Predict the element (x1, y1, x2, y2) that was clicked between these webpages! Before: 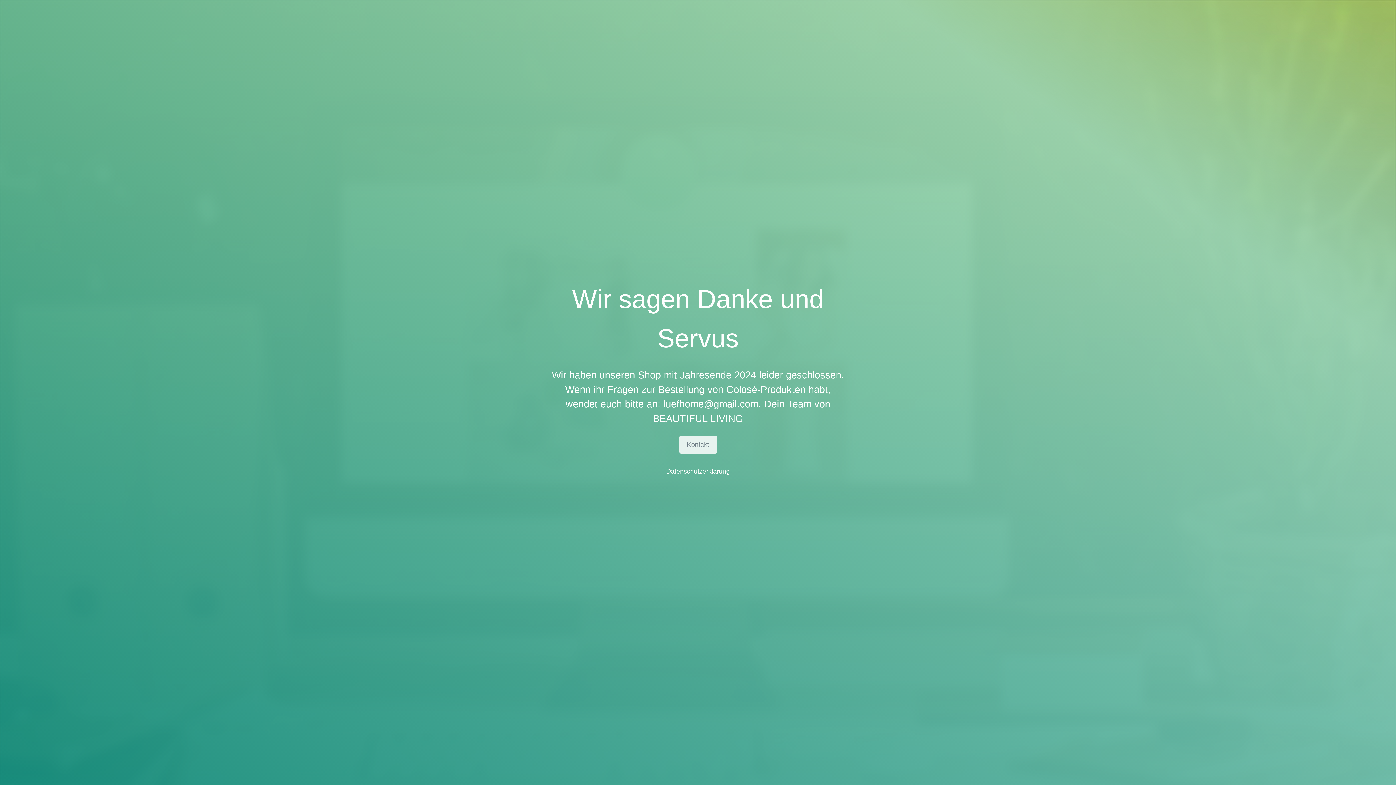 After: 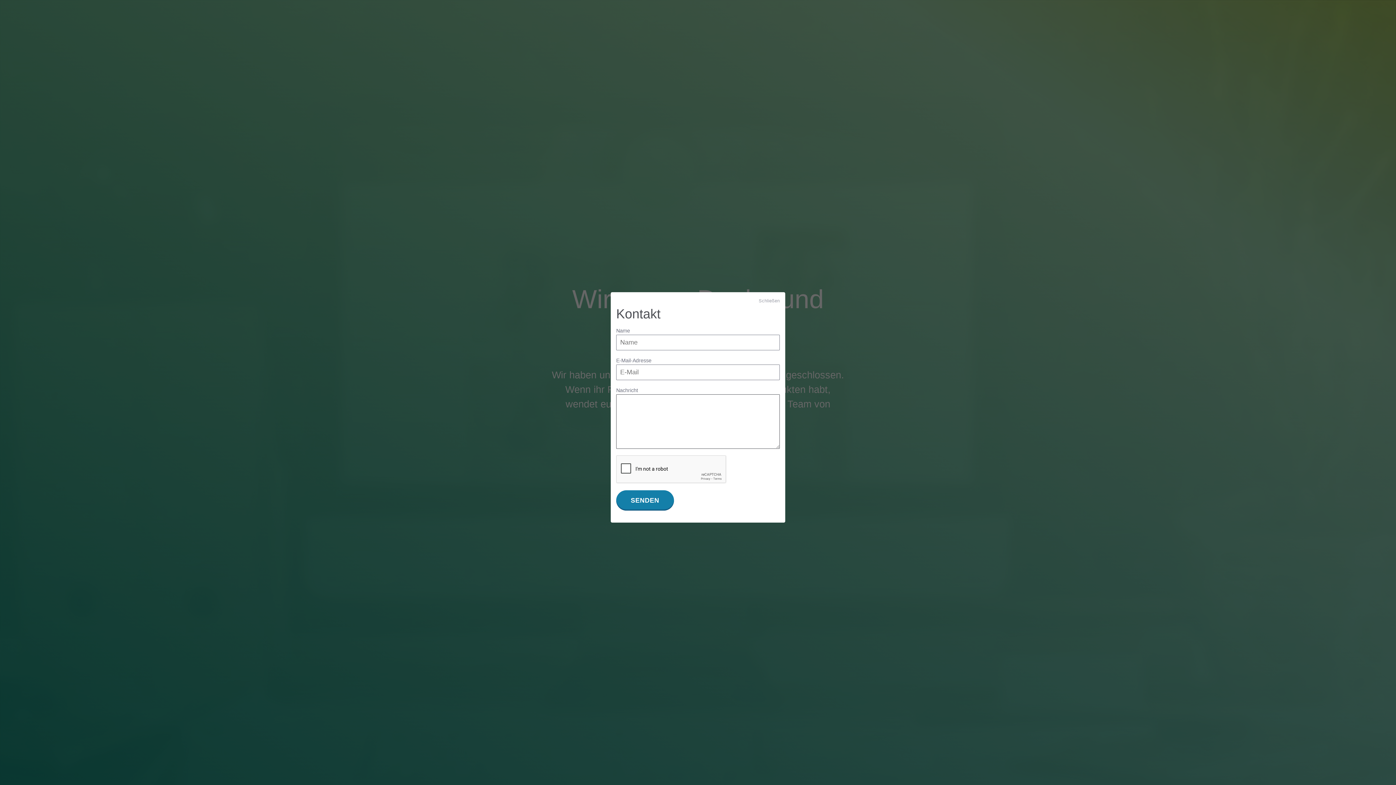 Action: label: Kontakt bbox: (679, 436, 716, 453)